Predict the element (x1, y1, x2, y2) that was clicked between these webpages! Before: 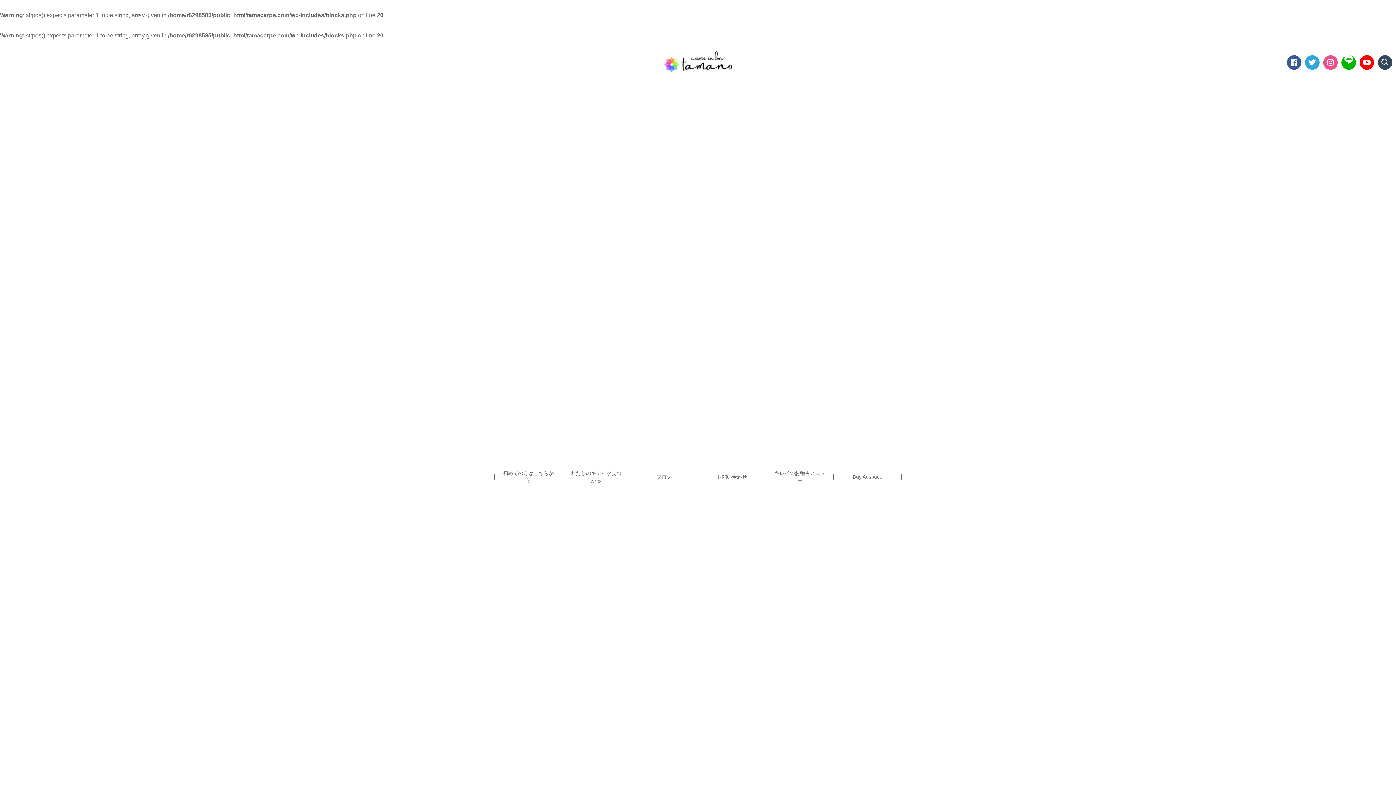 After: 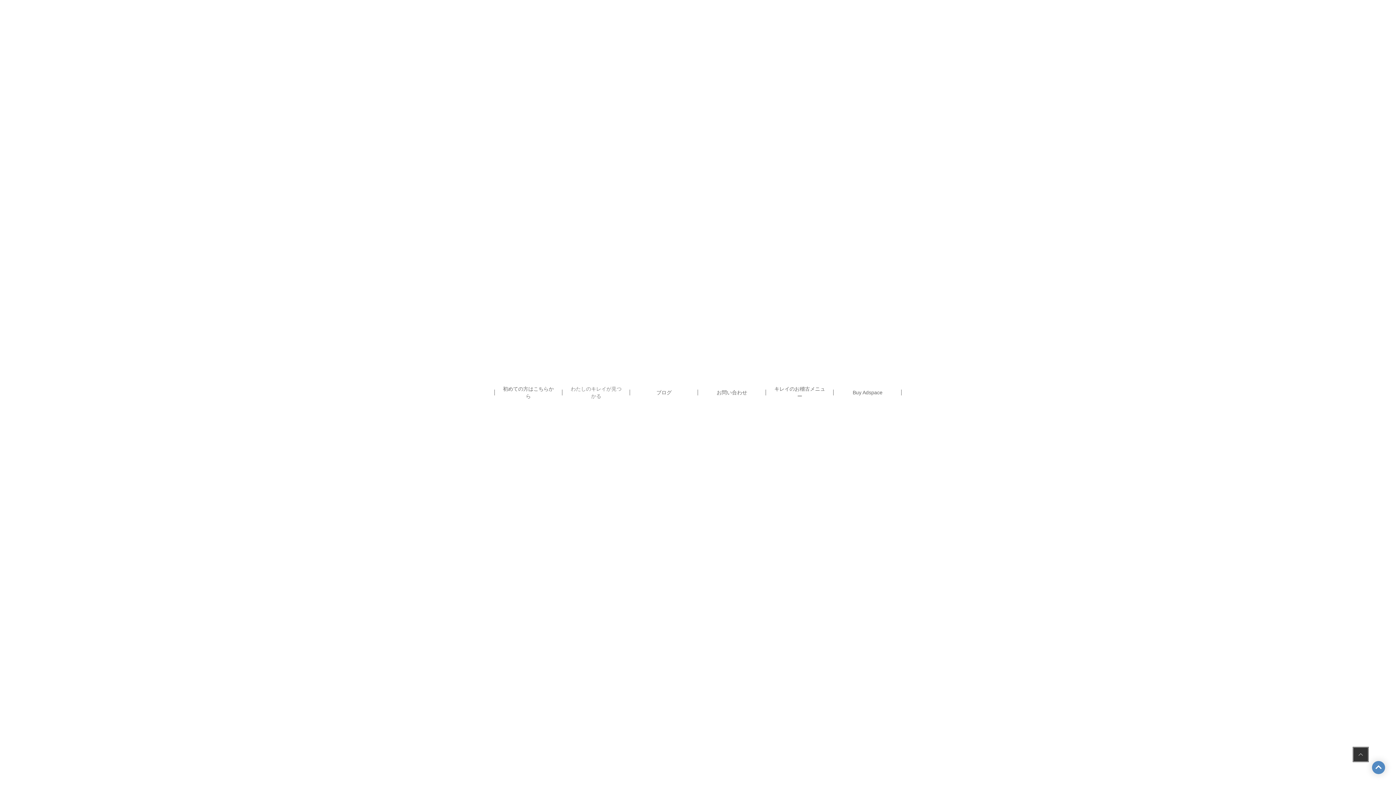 Action: bbox: (562, 84, 630, 869) label: わたしのキレイが見つかる